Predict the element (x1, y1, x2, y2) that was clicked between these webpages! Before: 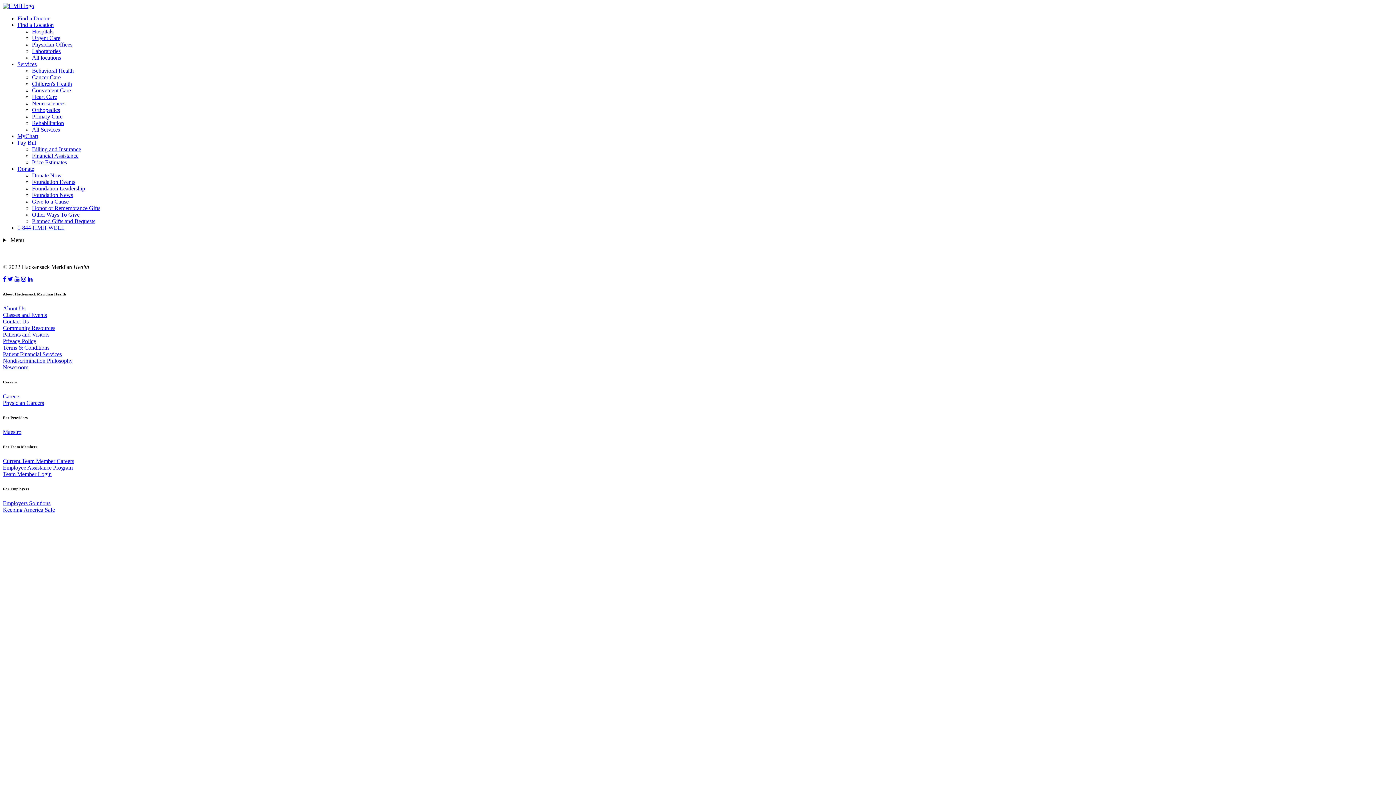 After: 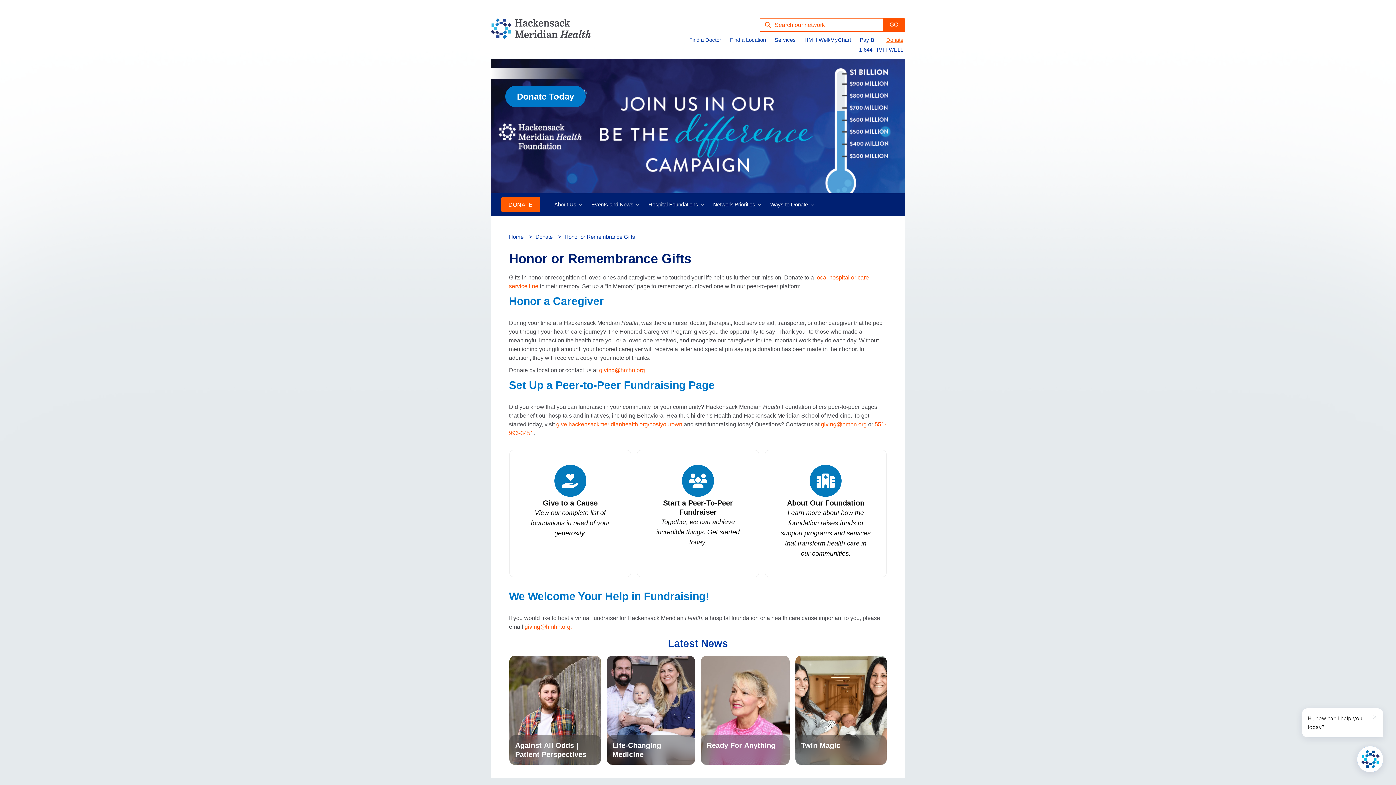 Action: bbox: (32, 205, 100, 211) label: Honor or Remembrance Gifts